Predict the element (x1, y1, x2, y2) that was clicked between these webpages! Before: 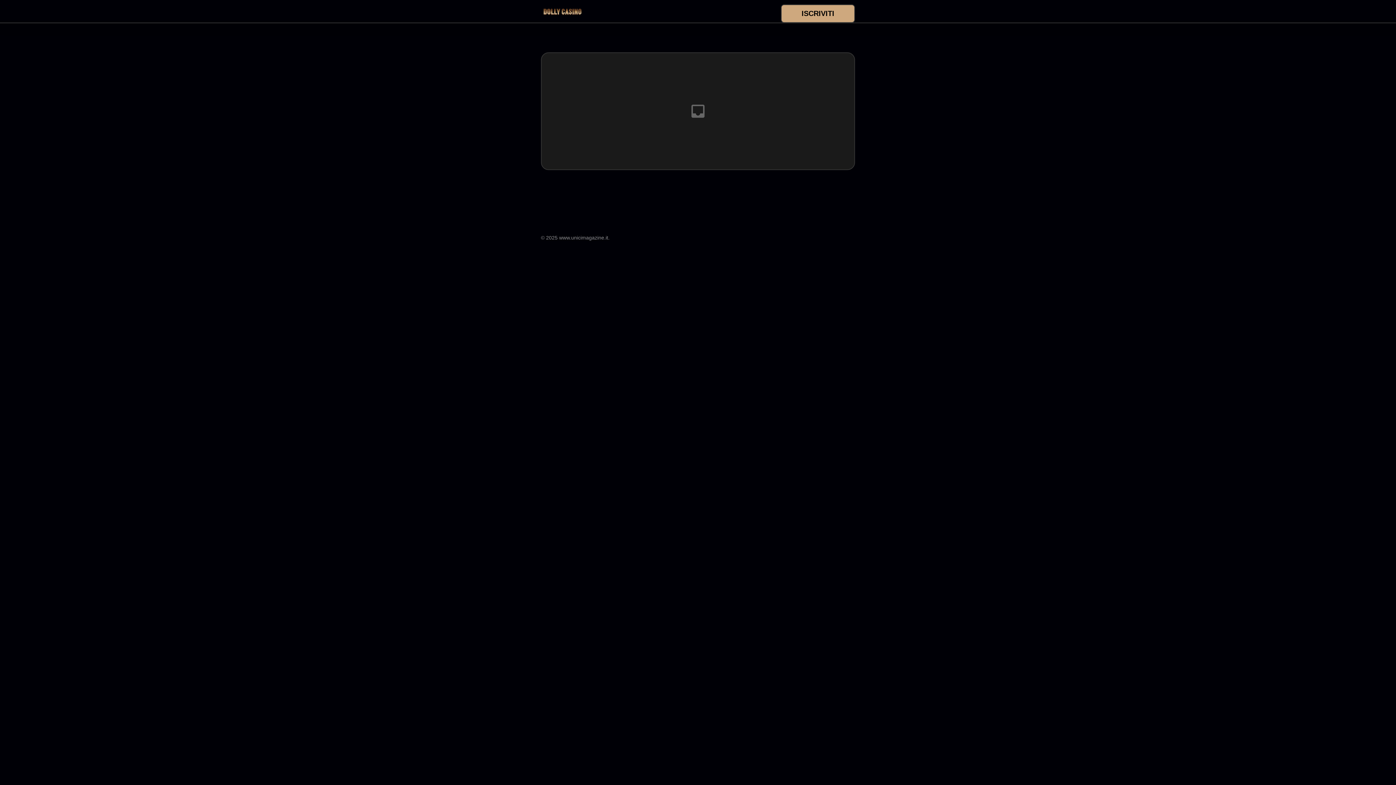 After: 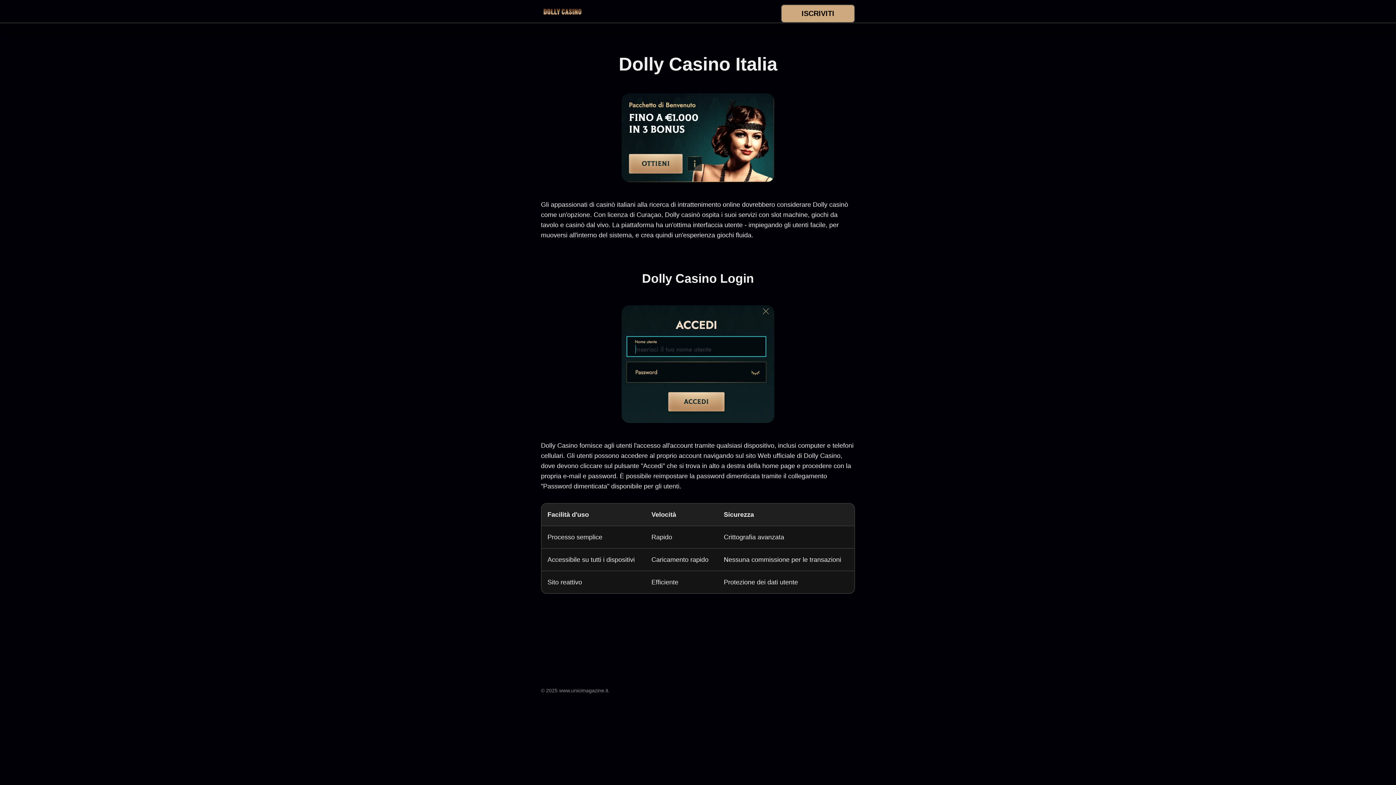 Action: bbox: (541, 4, 584, 18)